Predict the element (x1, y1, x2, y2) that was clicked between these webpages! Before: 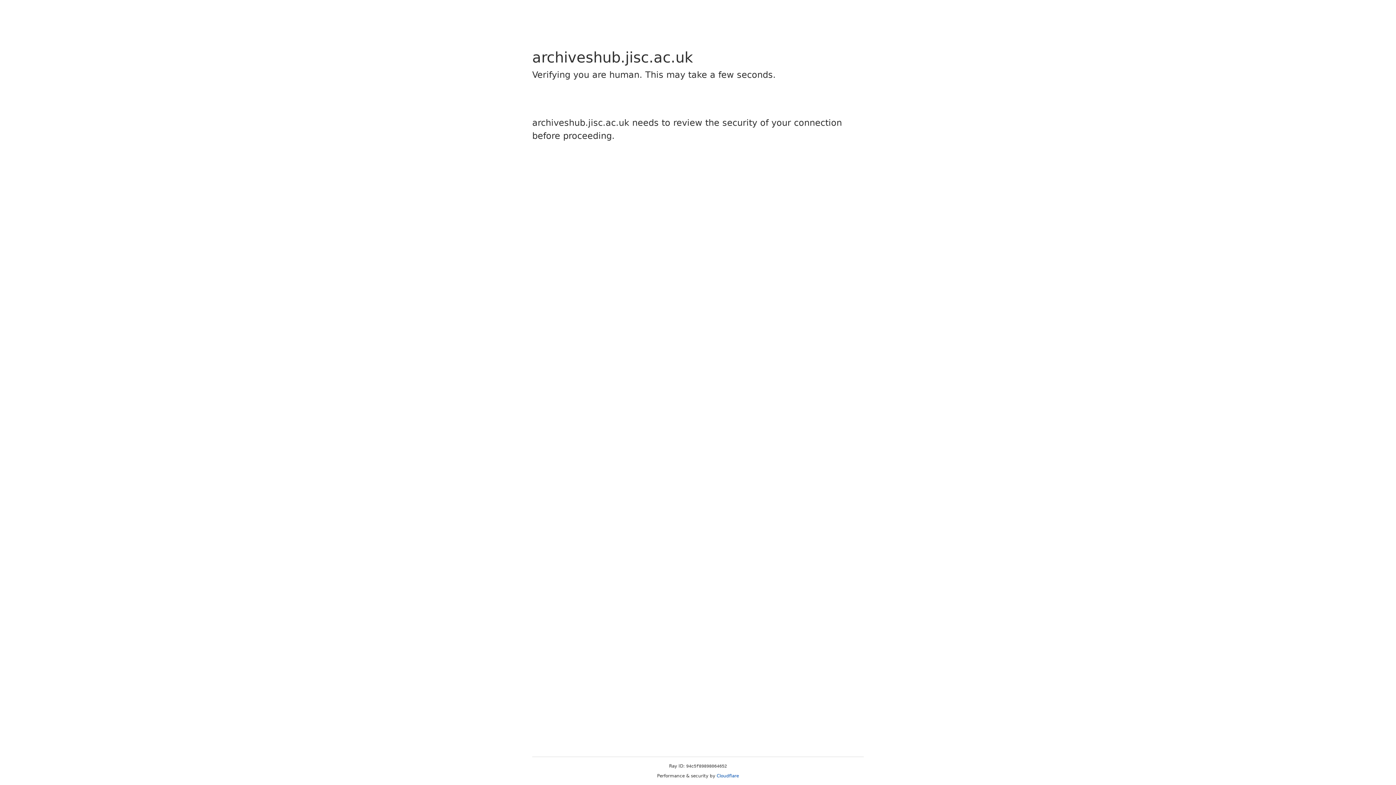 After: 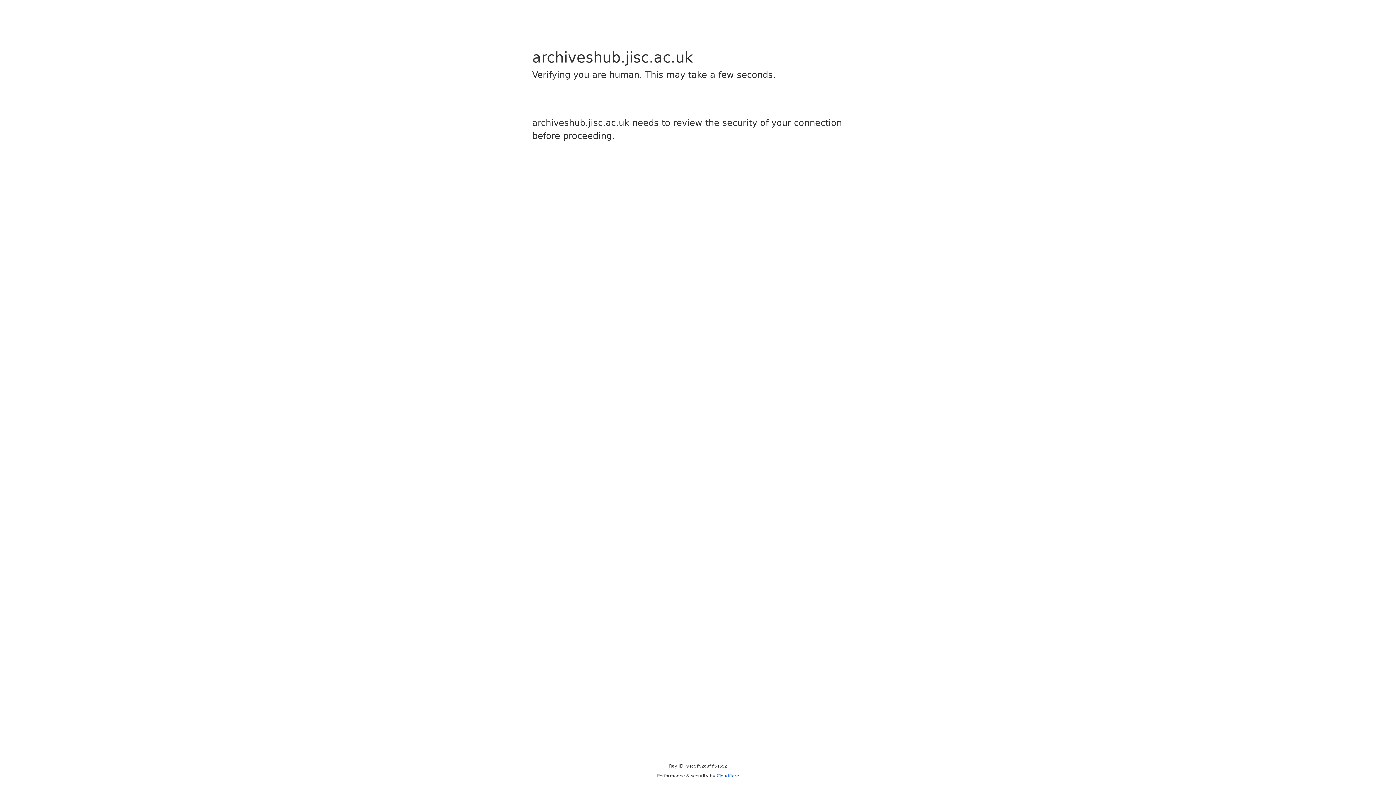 Action: label: Cloudflare bbox: (716, 773, 739, 778)